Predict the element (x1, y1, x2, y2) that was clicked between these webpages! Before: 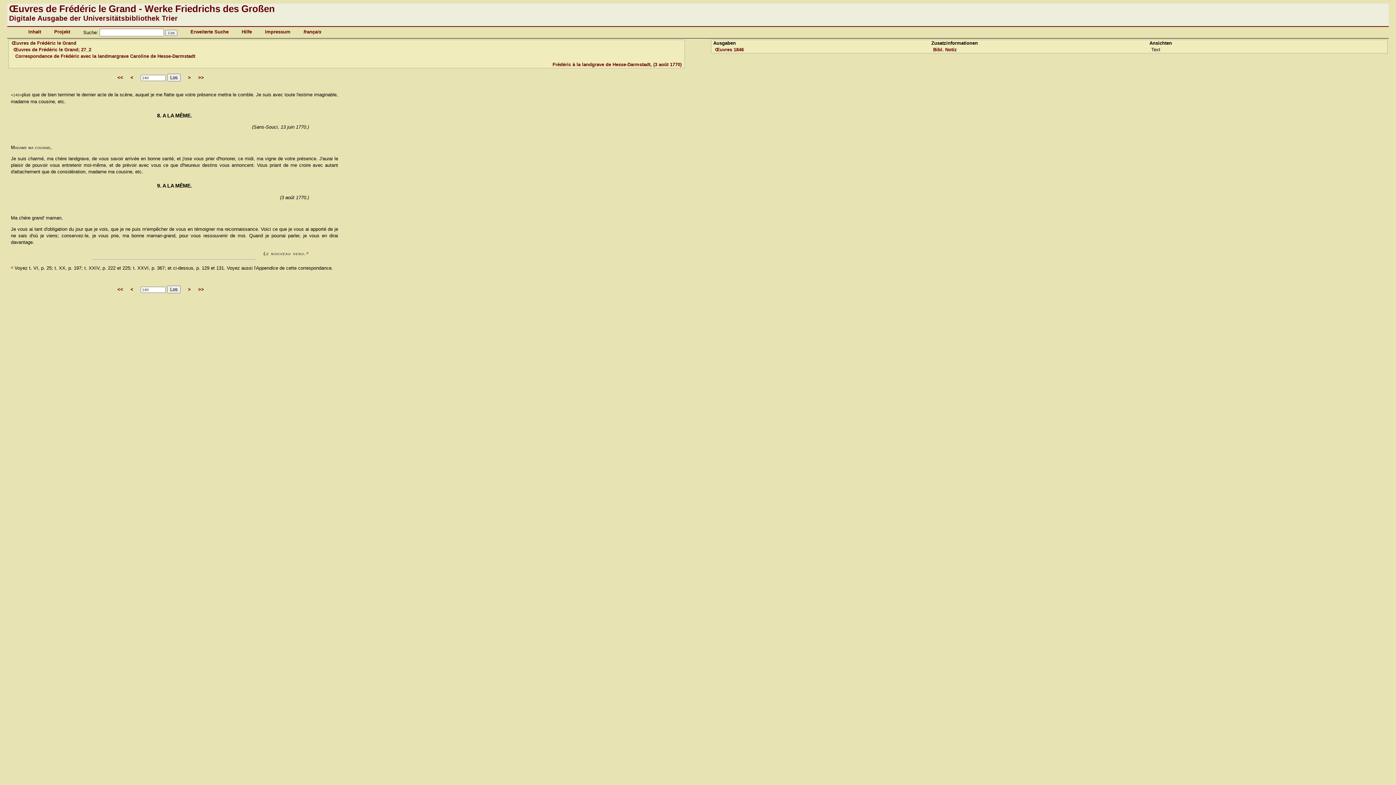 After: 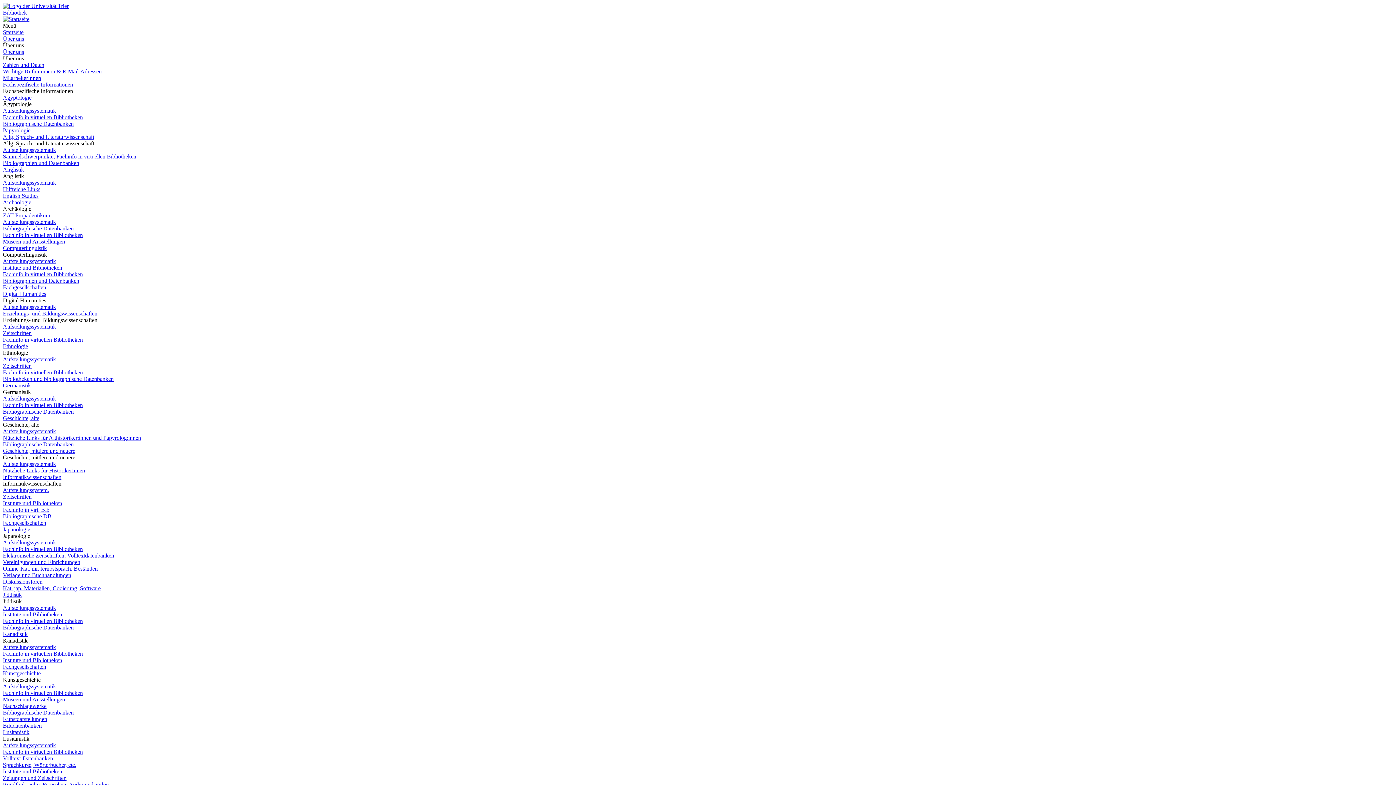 Action: label: Digitale Ausgabe der Universitätsbibliothek Trier bbox: (9, 14, 177, 22)